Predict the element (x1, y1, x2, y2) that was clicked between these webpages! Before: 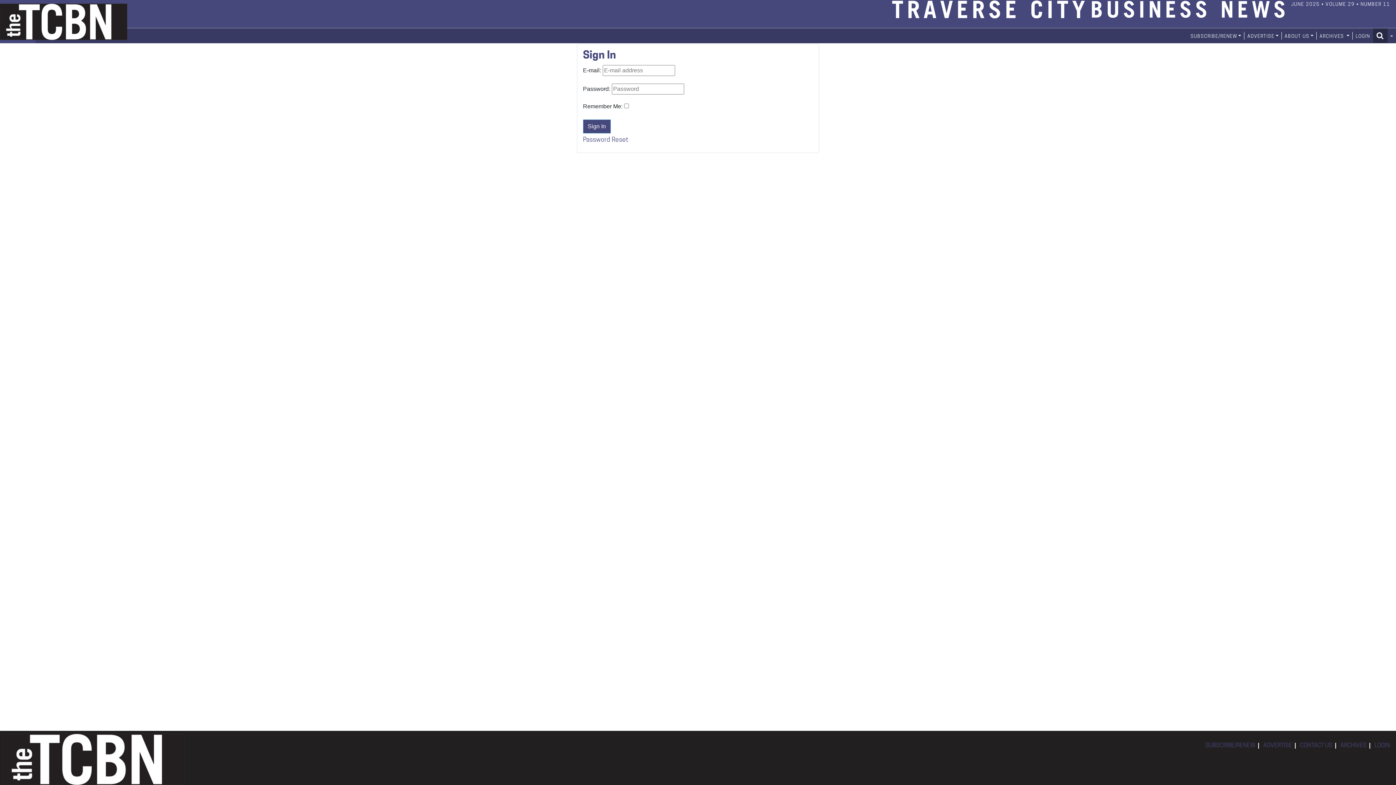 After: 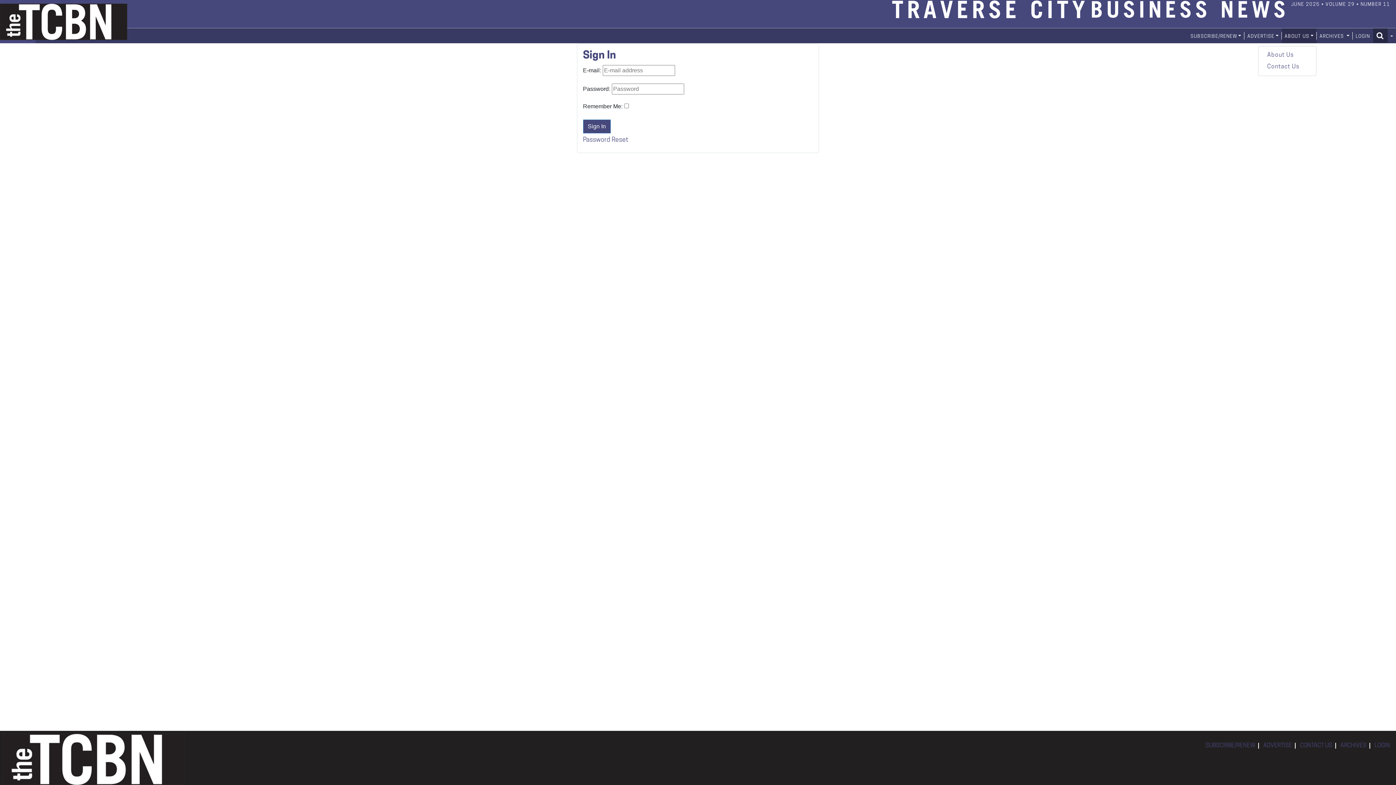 Action: label: ABOUT US bbox: (1282, 32, 1316, 39)